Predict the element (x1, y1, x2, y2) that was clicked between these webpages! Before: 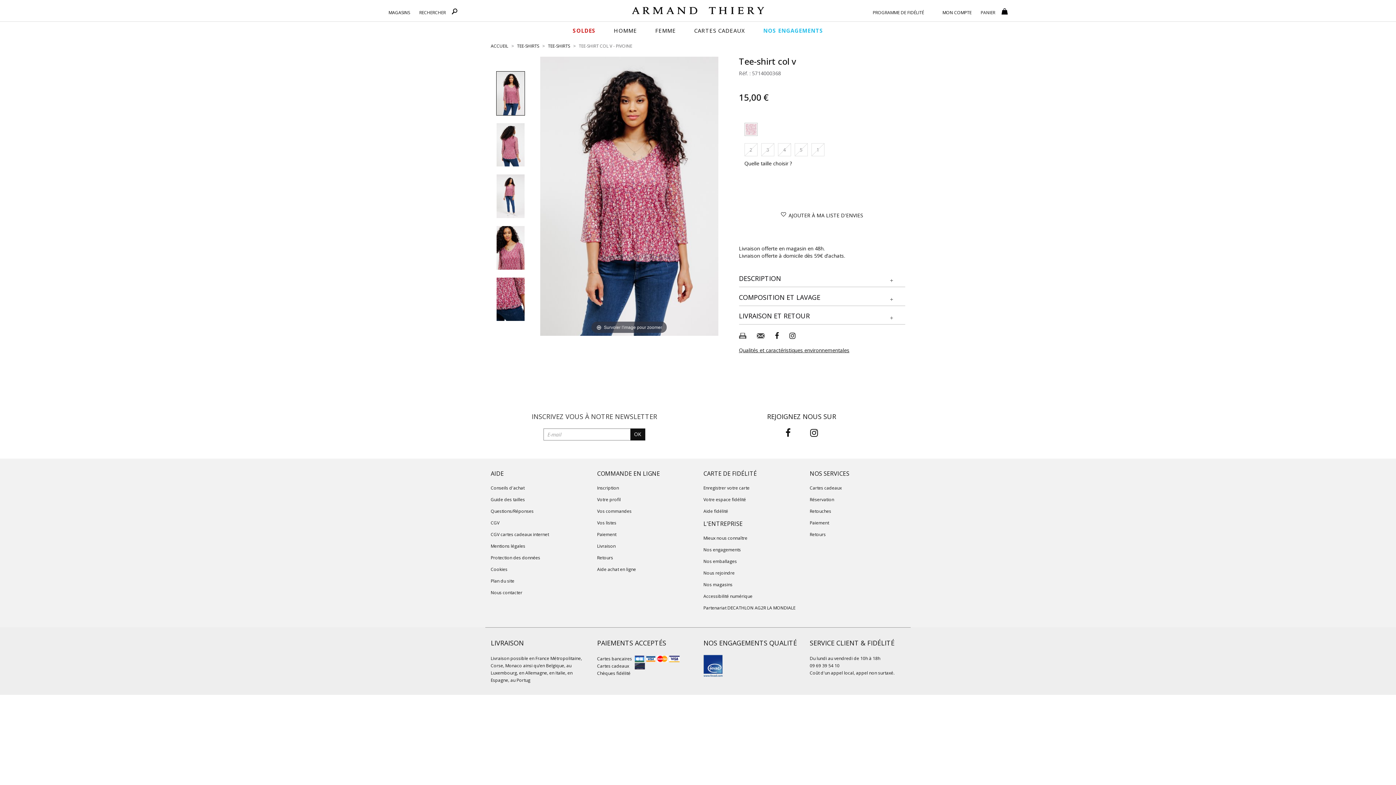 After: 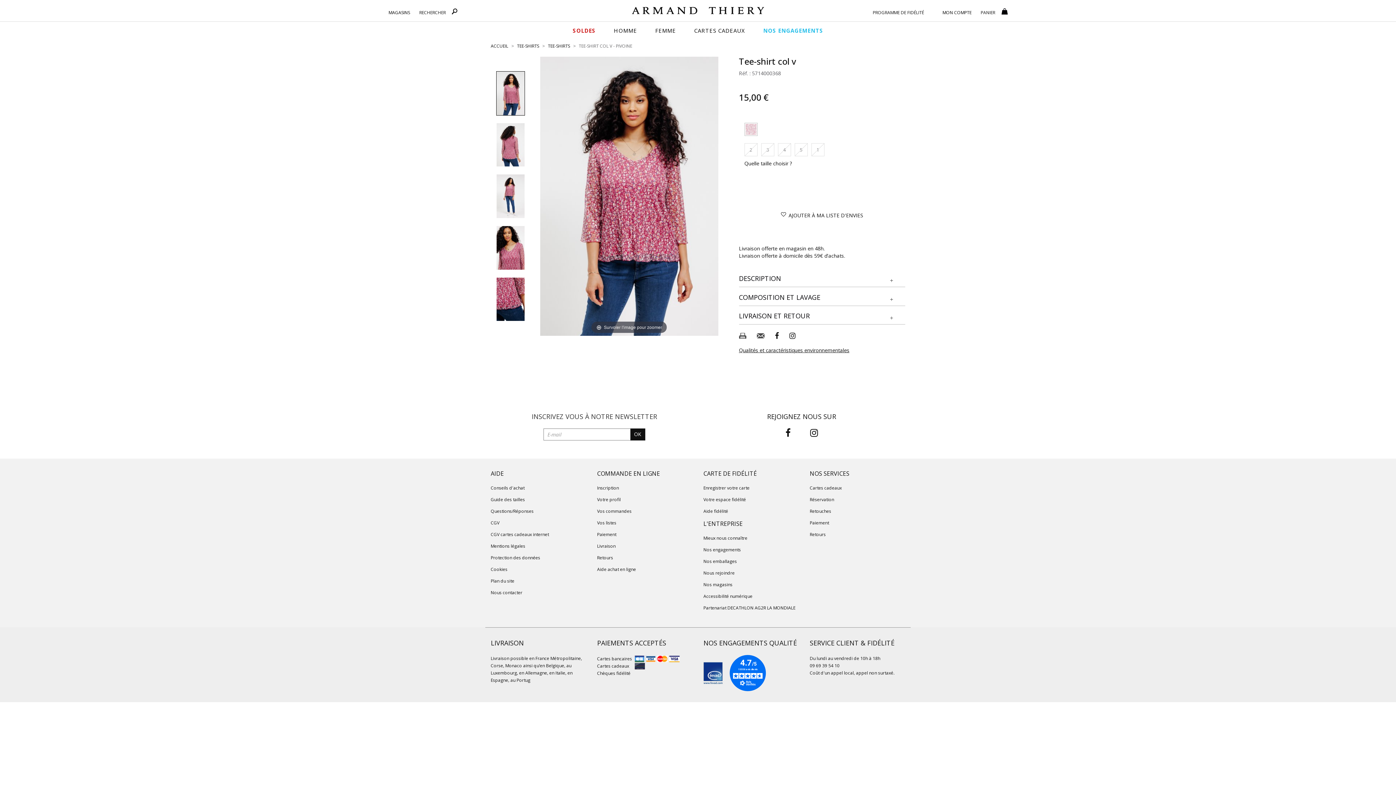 Action: bbox: (775, 331, 779, 339)